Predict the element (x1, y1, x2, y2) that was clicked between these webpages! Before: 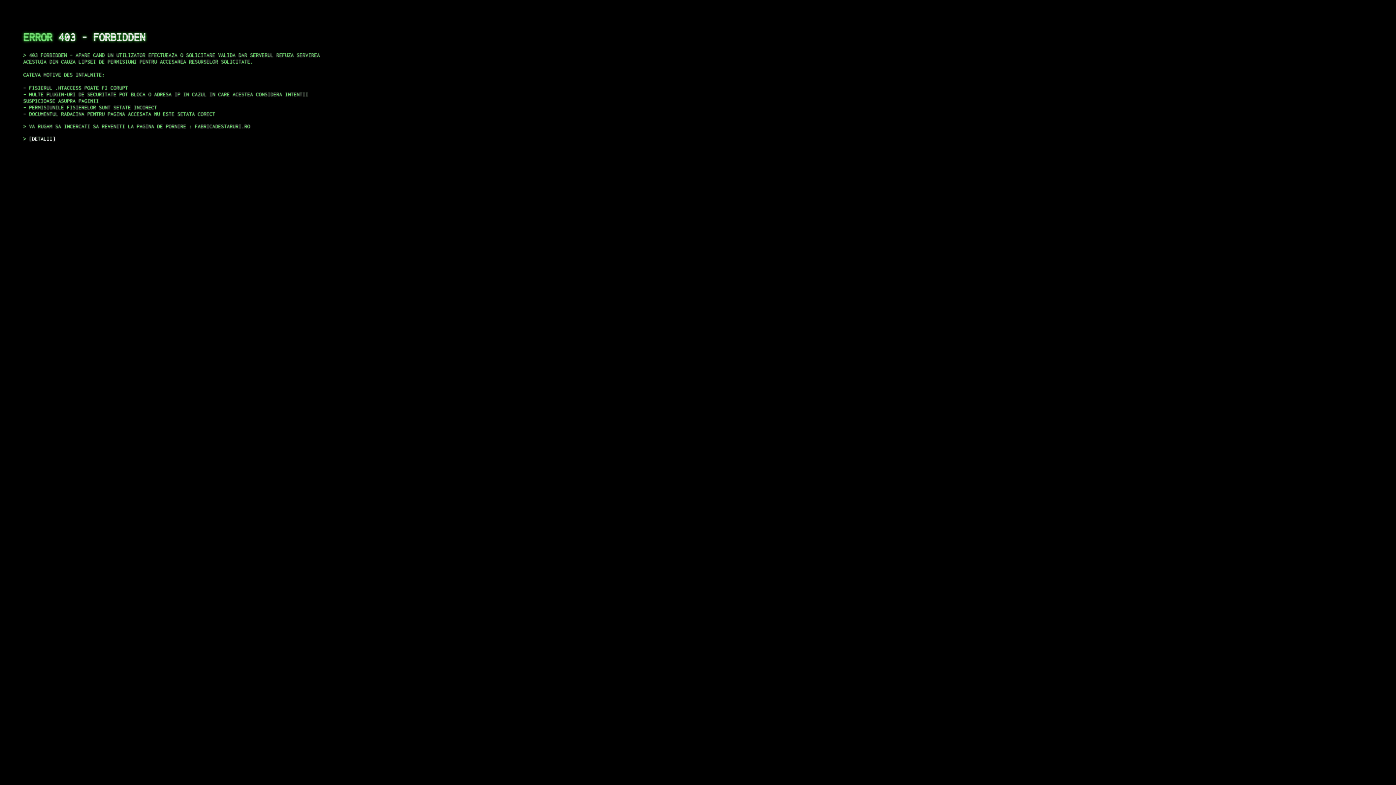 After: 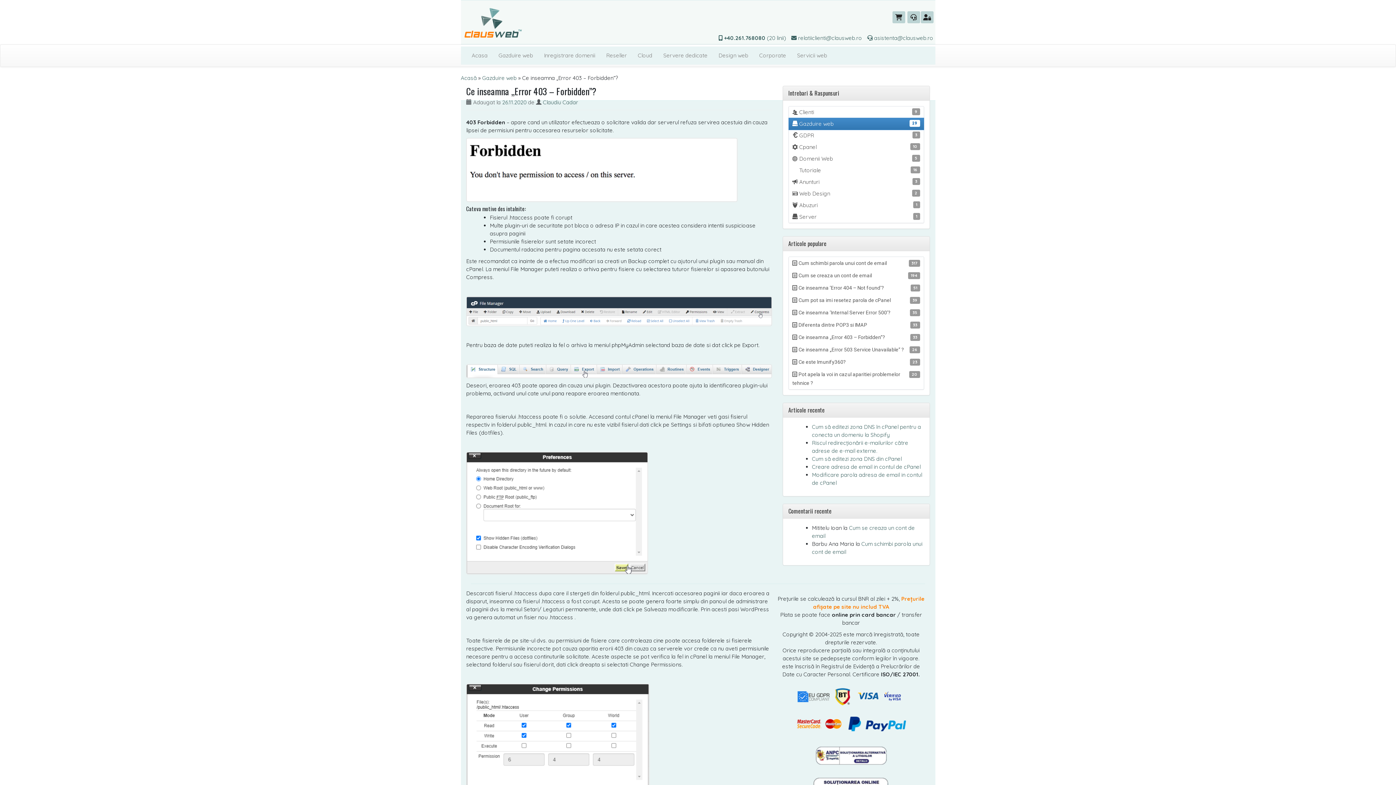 Action: bbox: (29, 135, 55, 141) label: DETALII